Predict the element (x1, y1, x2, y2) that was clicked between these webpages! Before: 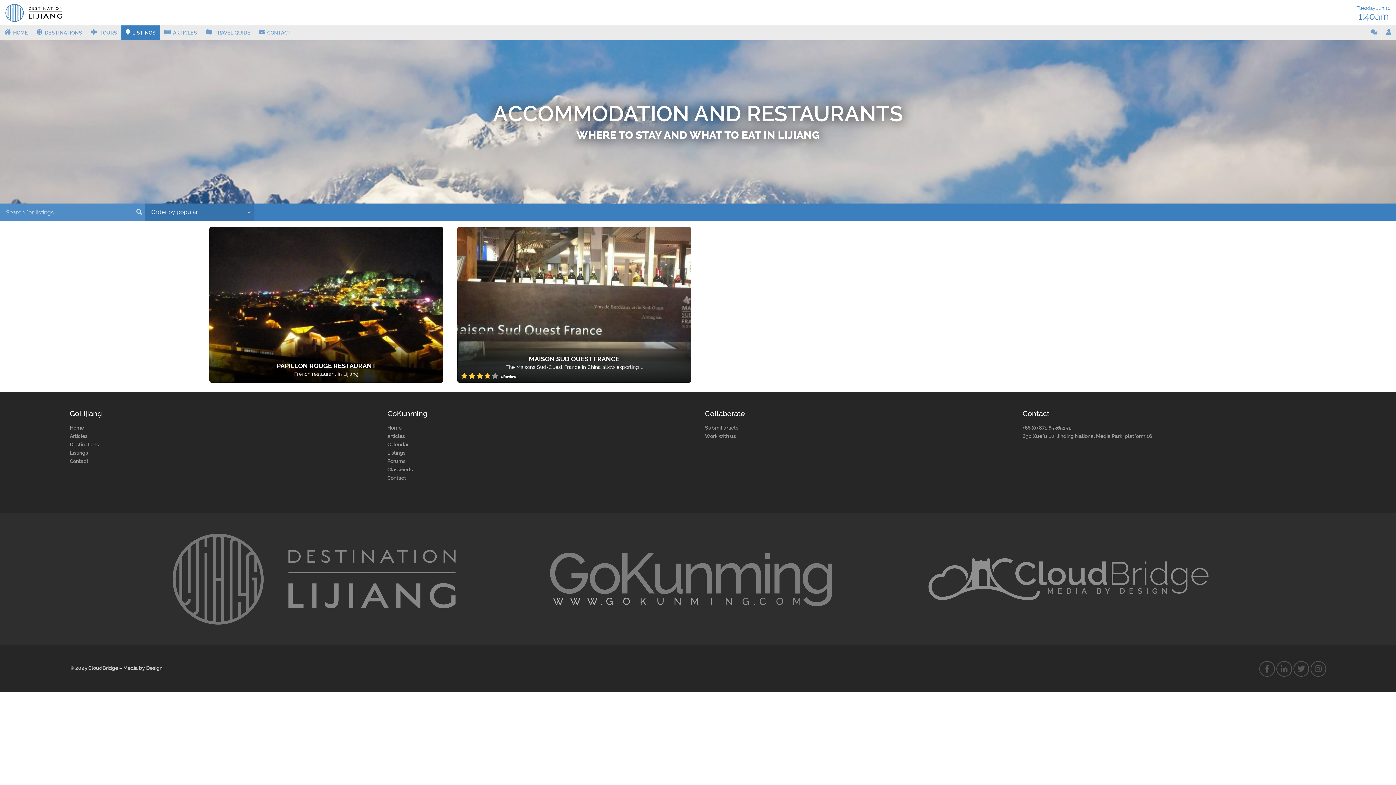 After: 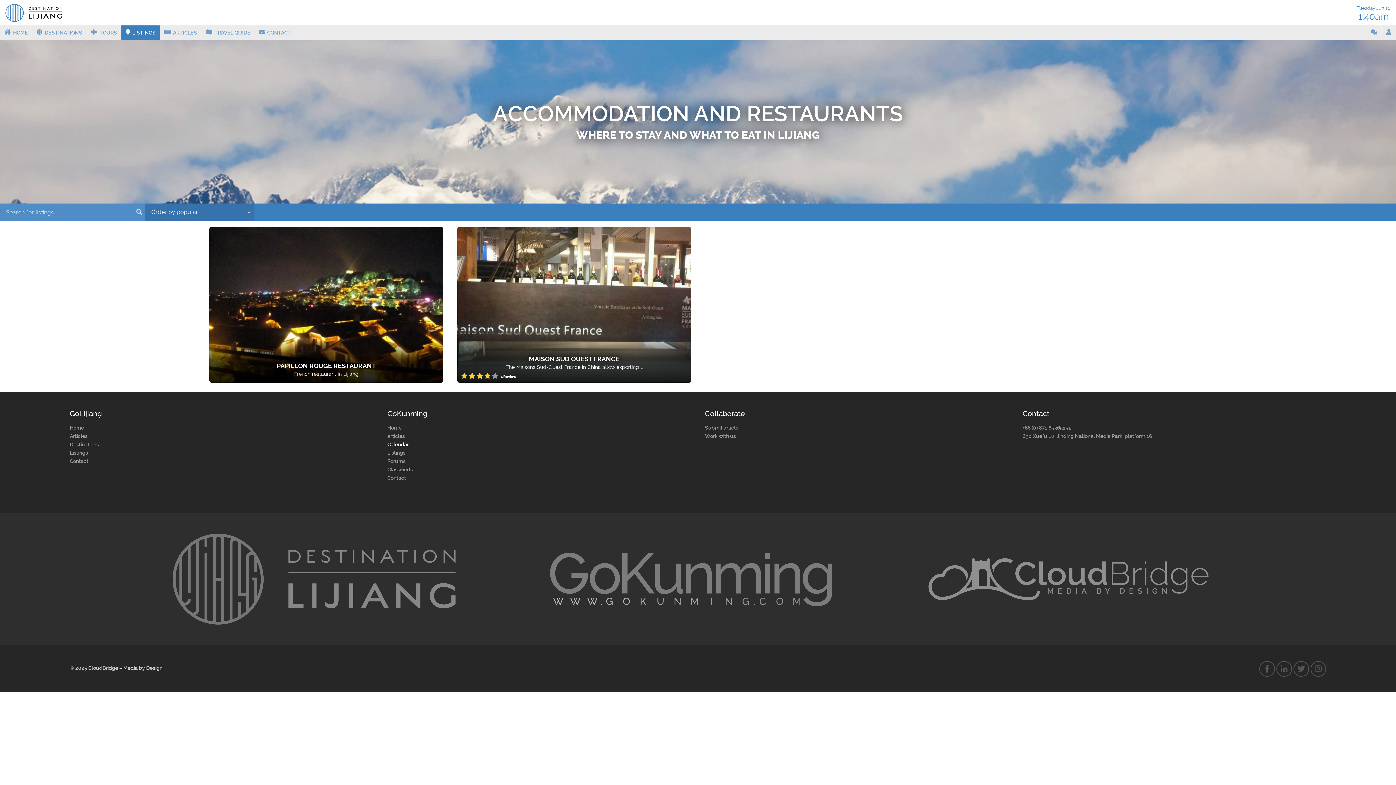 Action: label: Calendar bbox: (387, 441, 408, 447)